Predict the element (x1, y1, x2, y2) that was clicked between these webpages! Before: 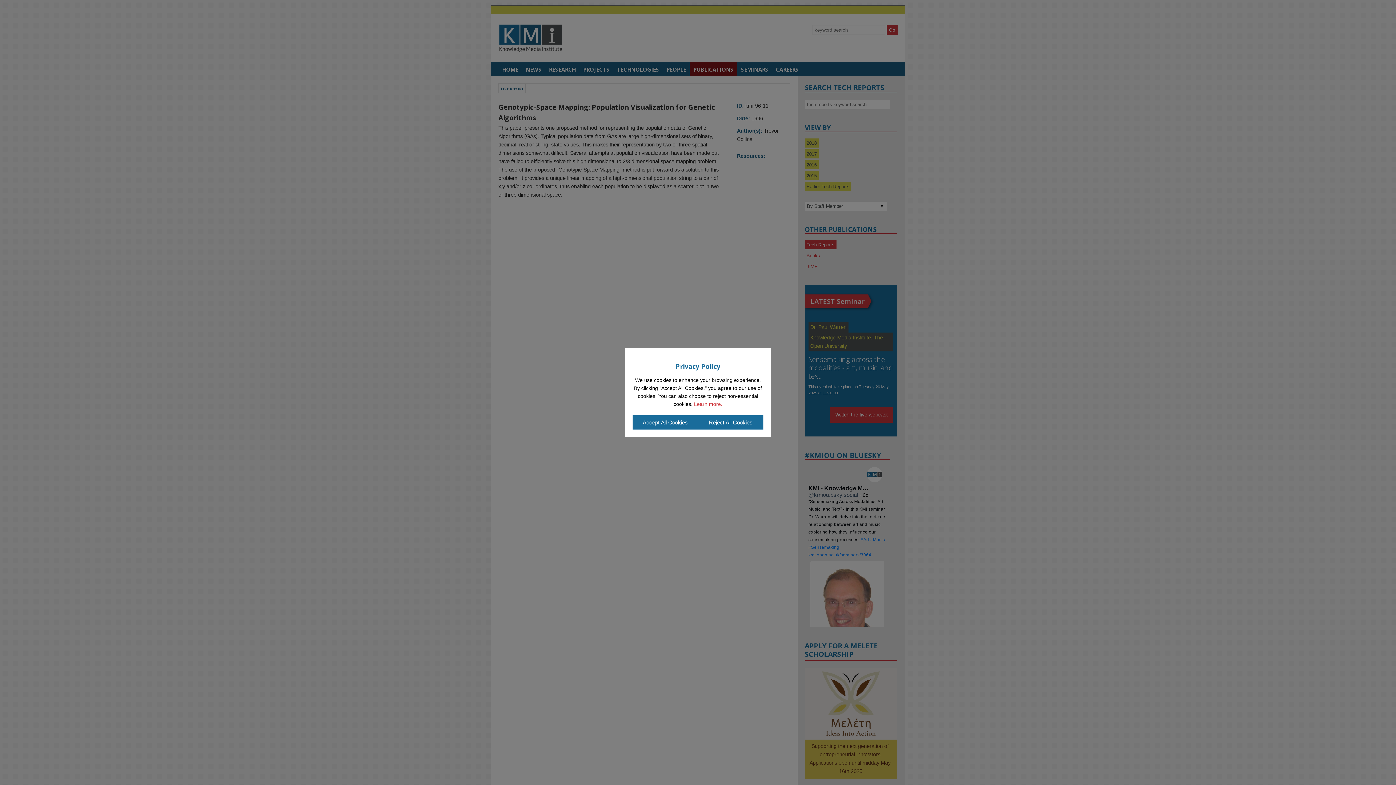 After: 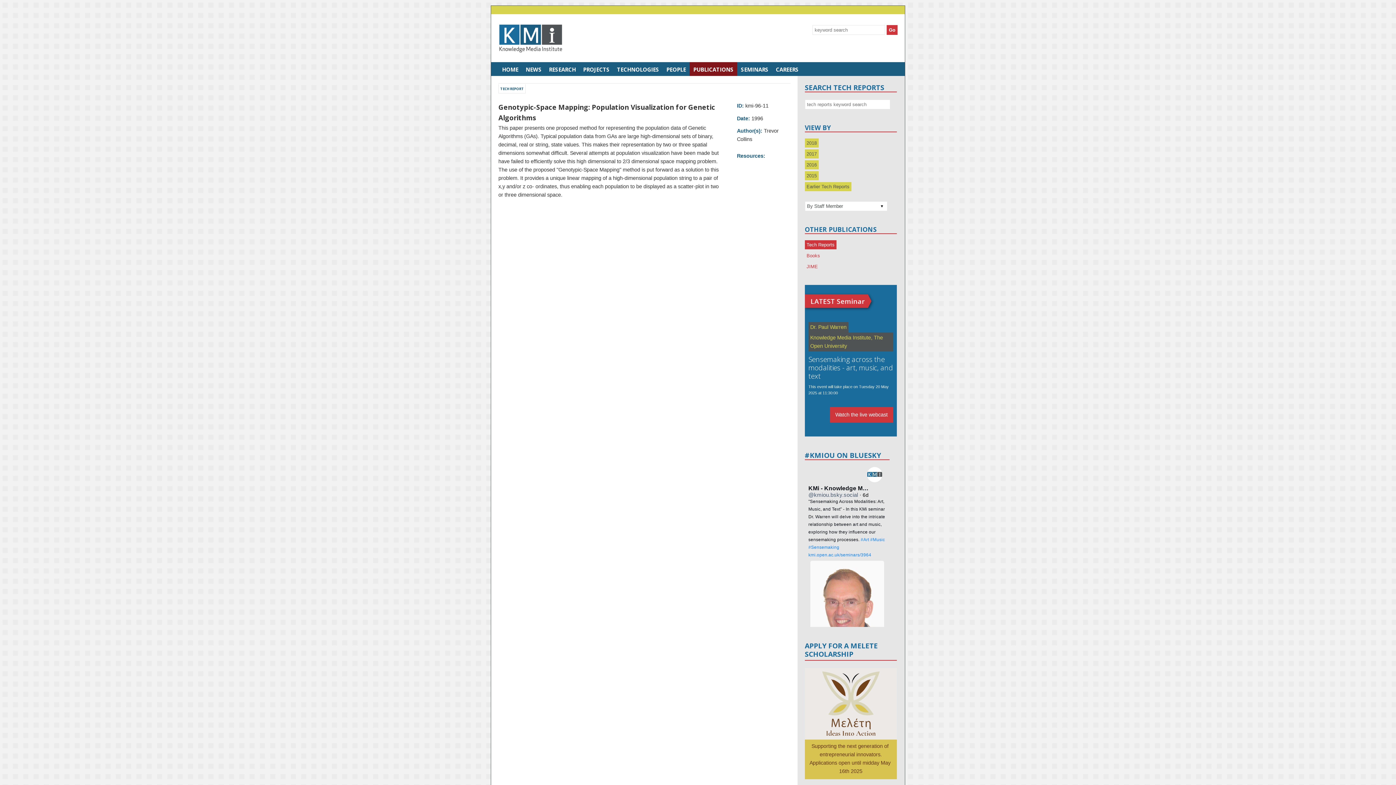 Action: bbox: (698, 415, 763, 429) label: Reject All Cookies